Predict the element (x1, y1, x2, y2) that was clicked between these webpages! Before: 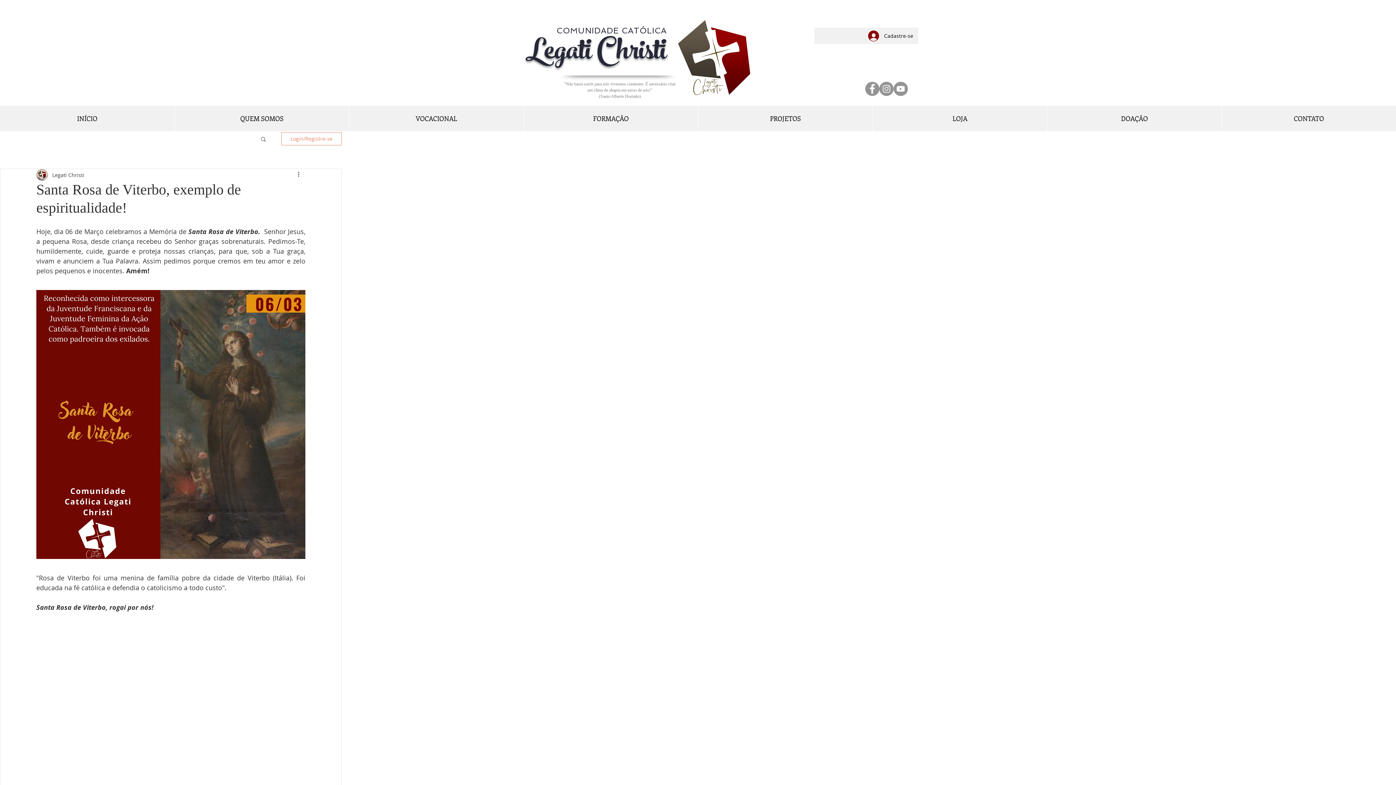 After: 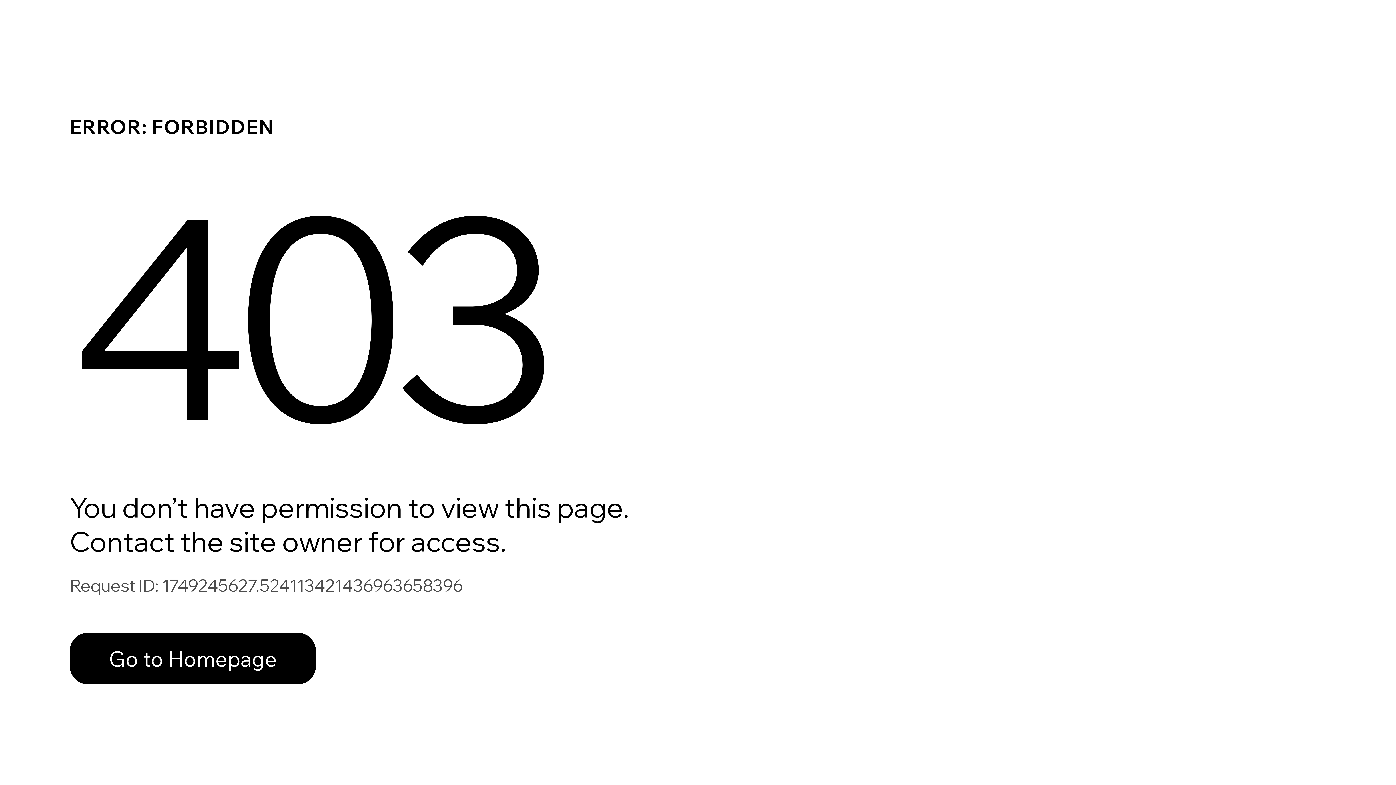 Action: bbox: (52, 171, 84, 178) label: Legati Christi